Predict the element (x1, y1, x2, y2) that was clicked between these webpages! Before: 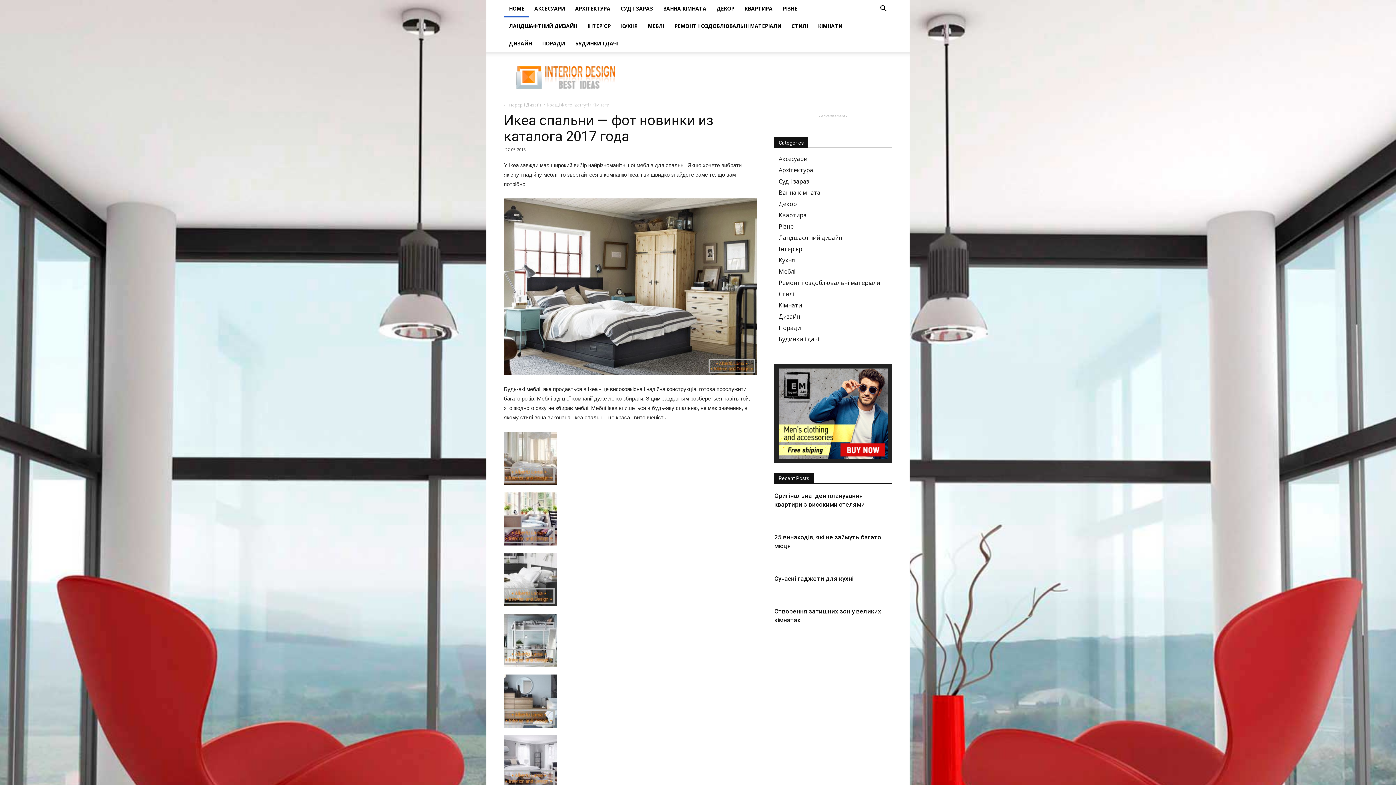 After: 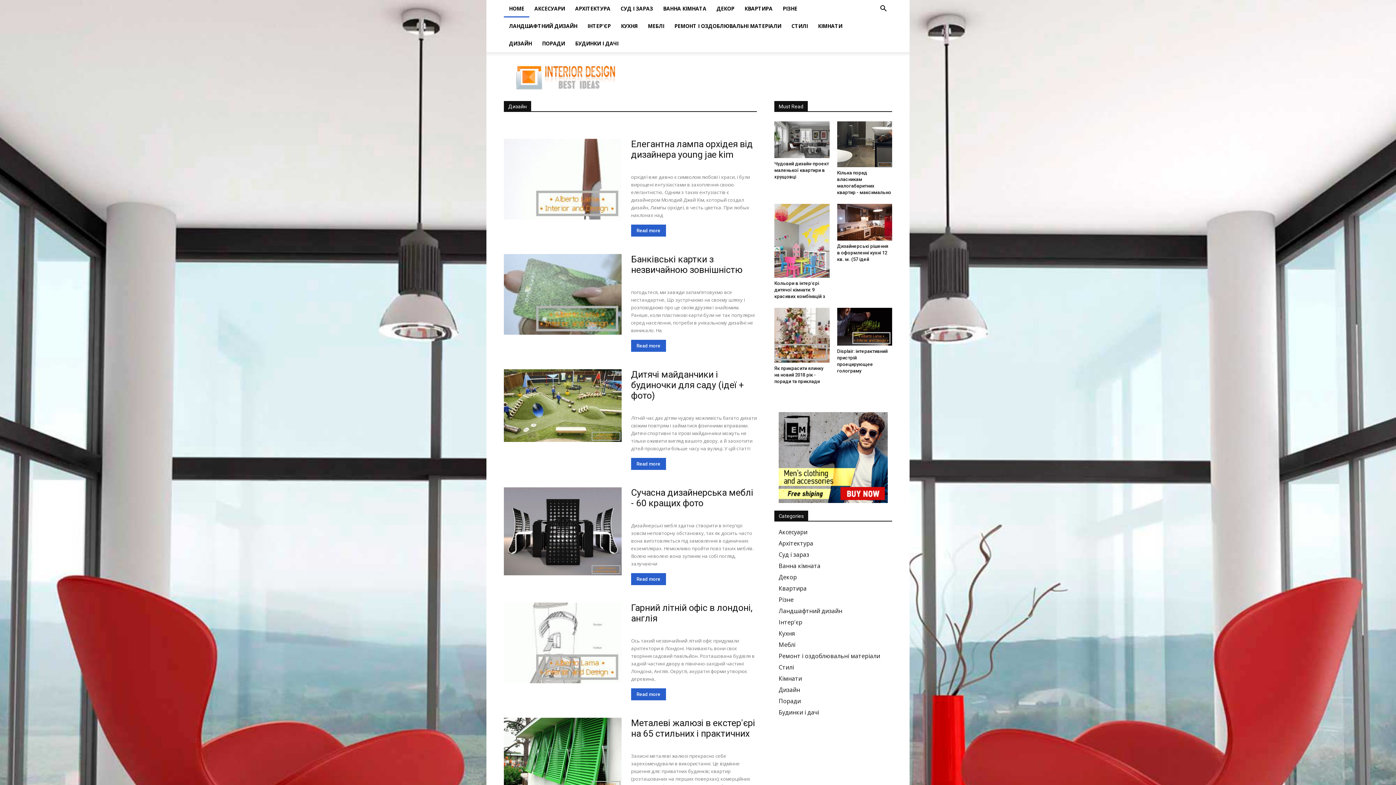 Action: bbox: (778, 312, 800, 320) label: Дизайн